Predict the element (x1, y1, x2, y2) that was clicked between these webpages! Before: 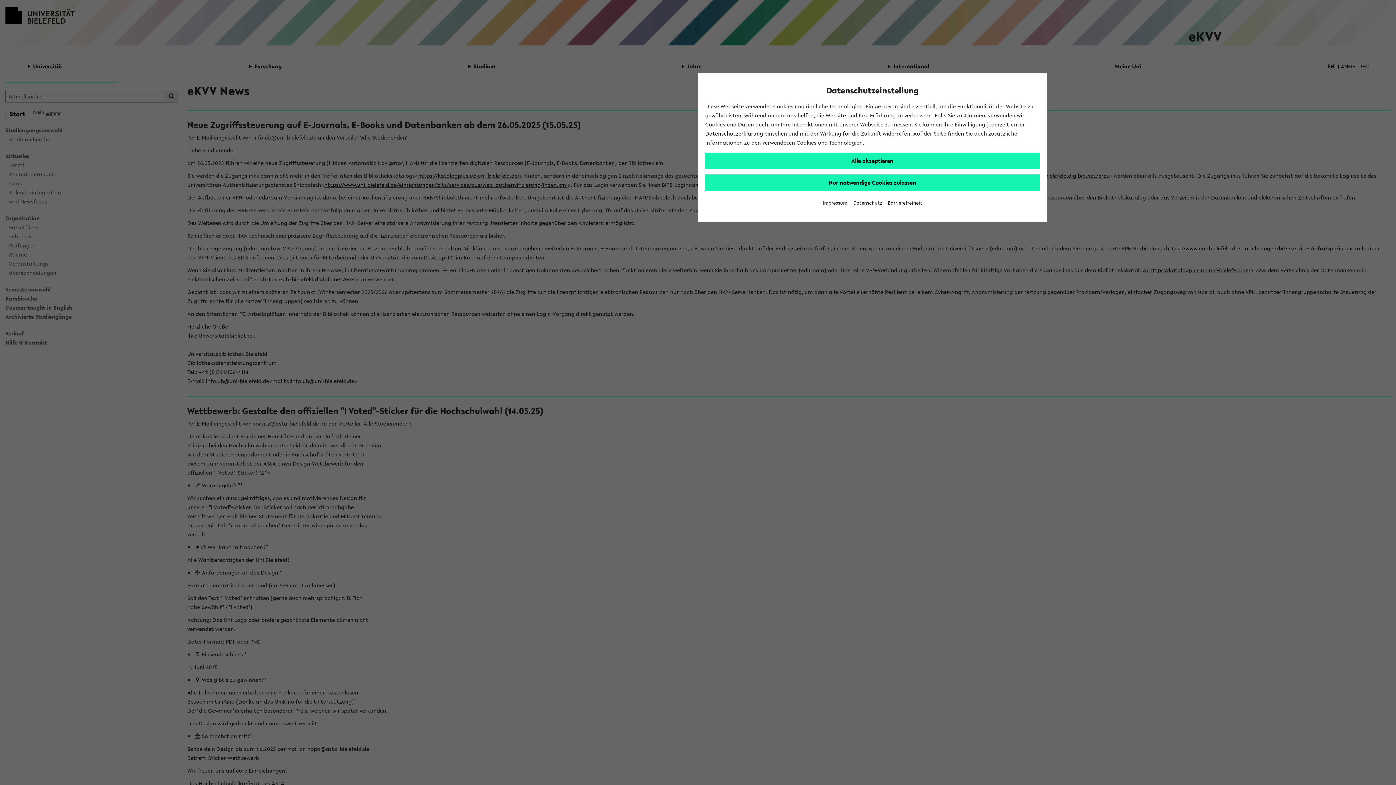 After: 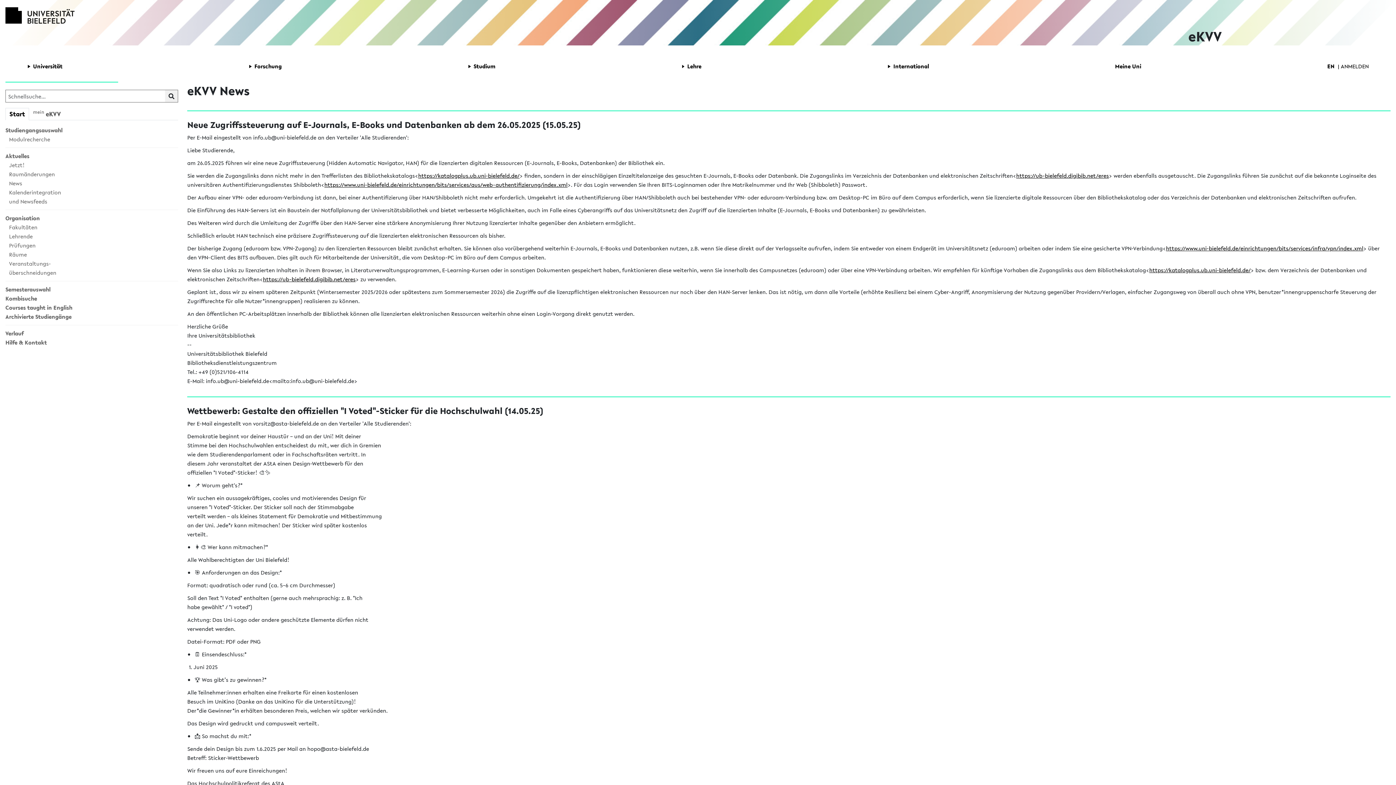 Action: label: Alle akzeptieren bbox: (705, 152, 1040, 169)